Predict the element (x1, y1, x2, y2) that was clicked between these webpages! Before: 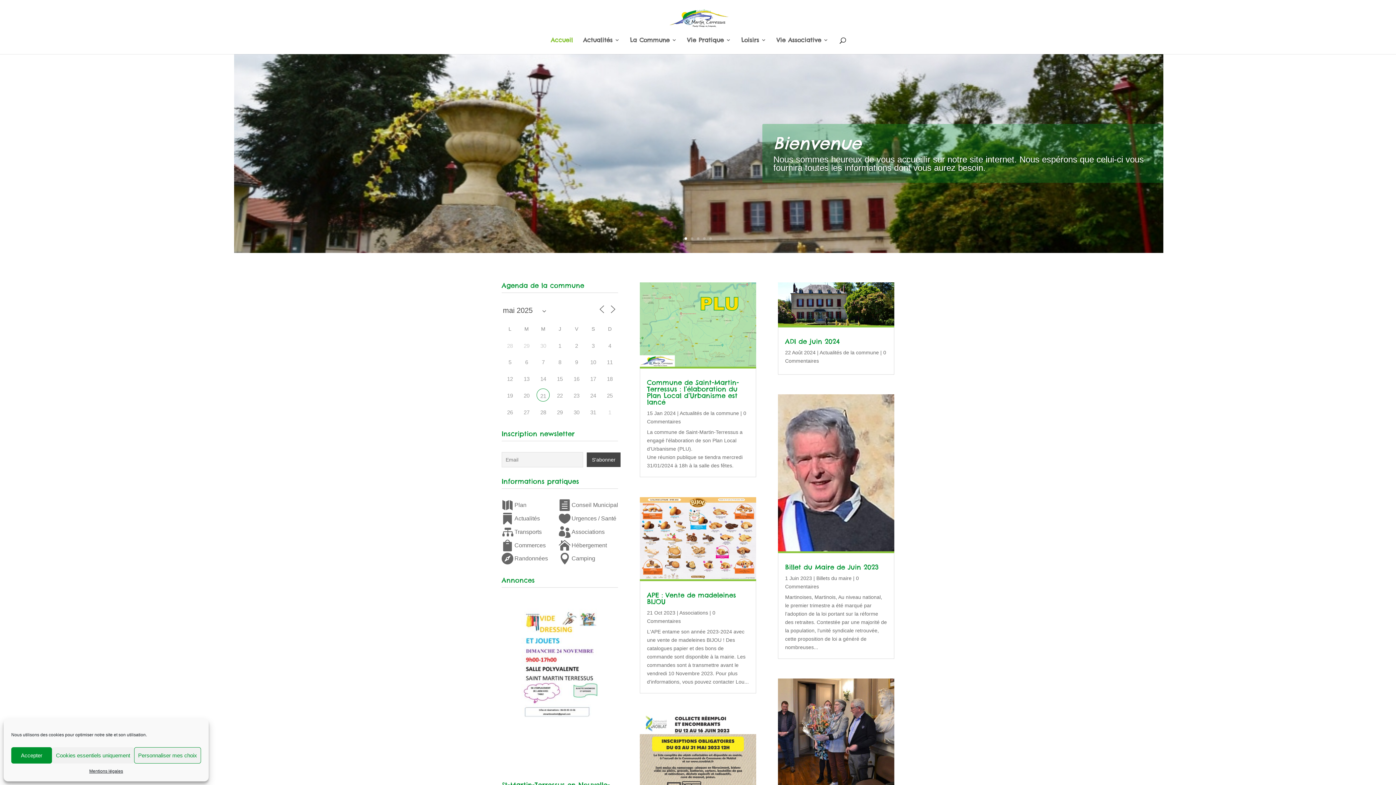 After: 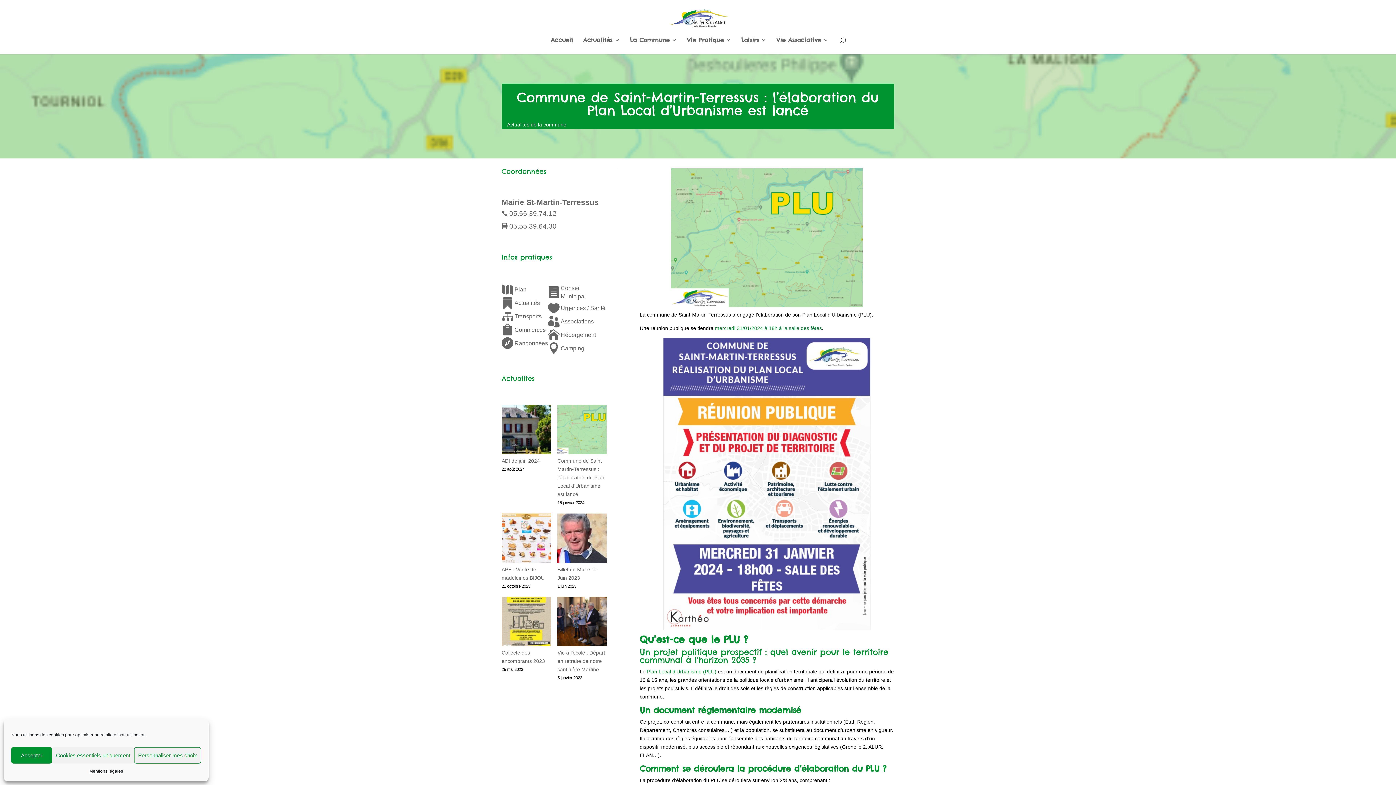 Action: bbox: (639, 282, 756, 368)